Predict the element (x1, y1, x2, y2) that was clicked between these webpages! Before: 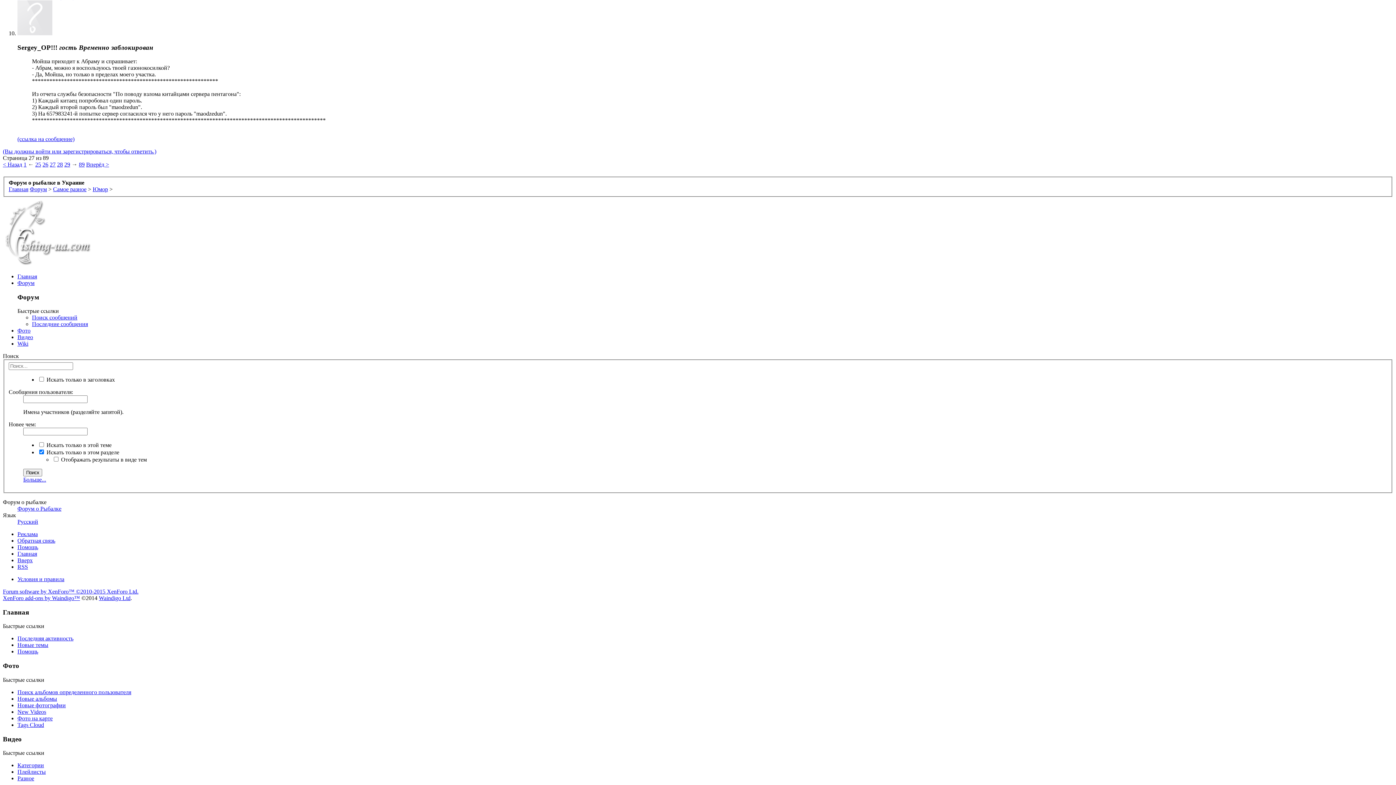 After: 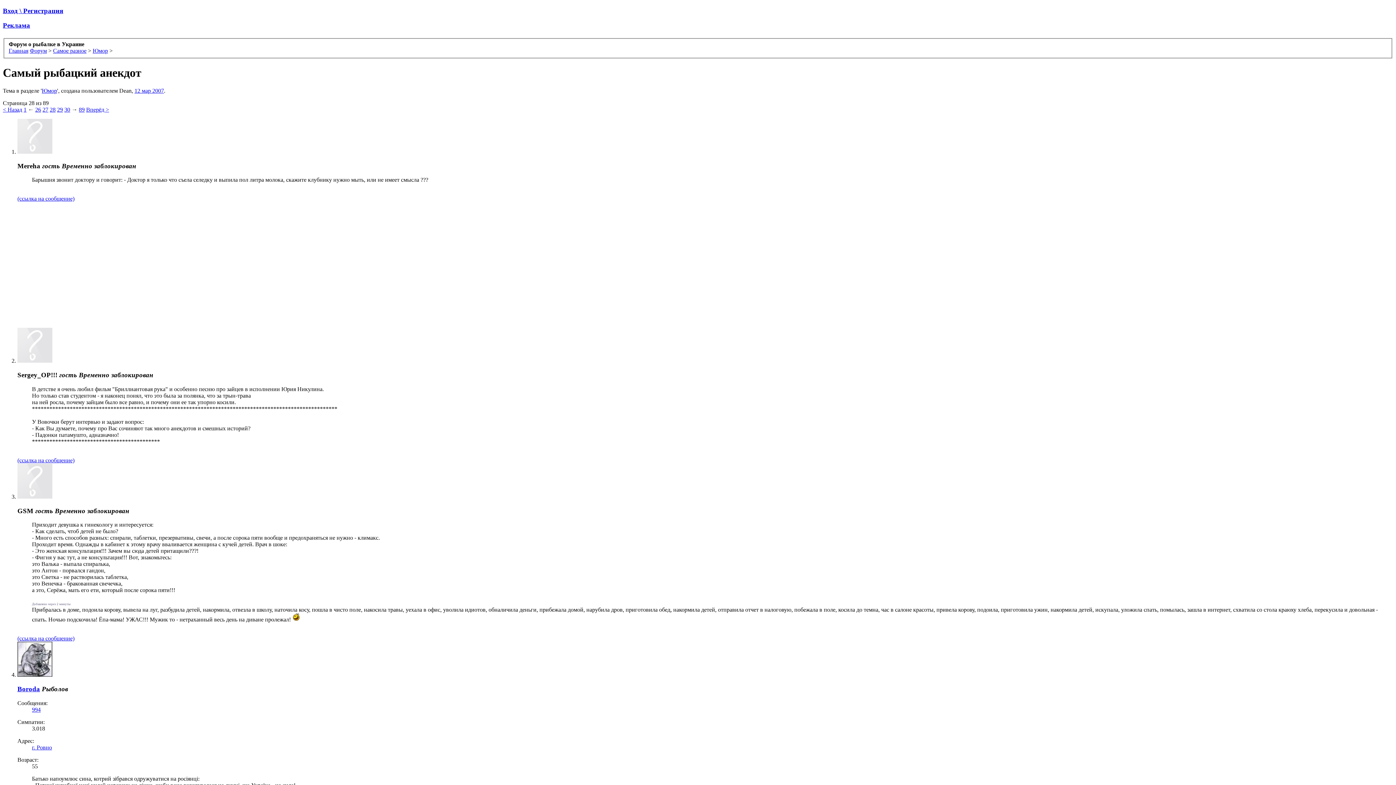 Action: bbox: (86, 161, 109, 167) label: Вперёд >